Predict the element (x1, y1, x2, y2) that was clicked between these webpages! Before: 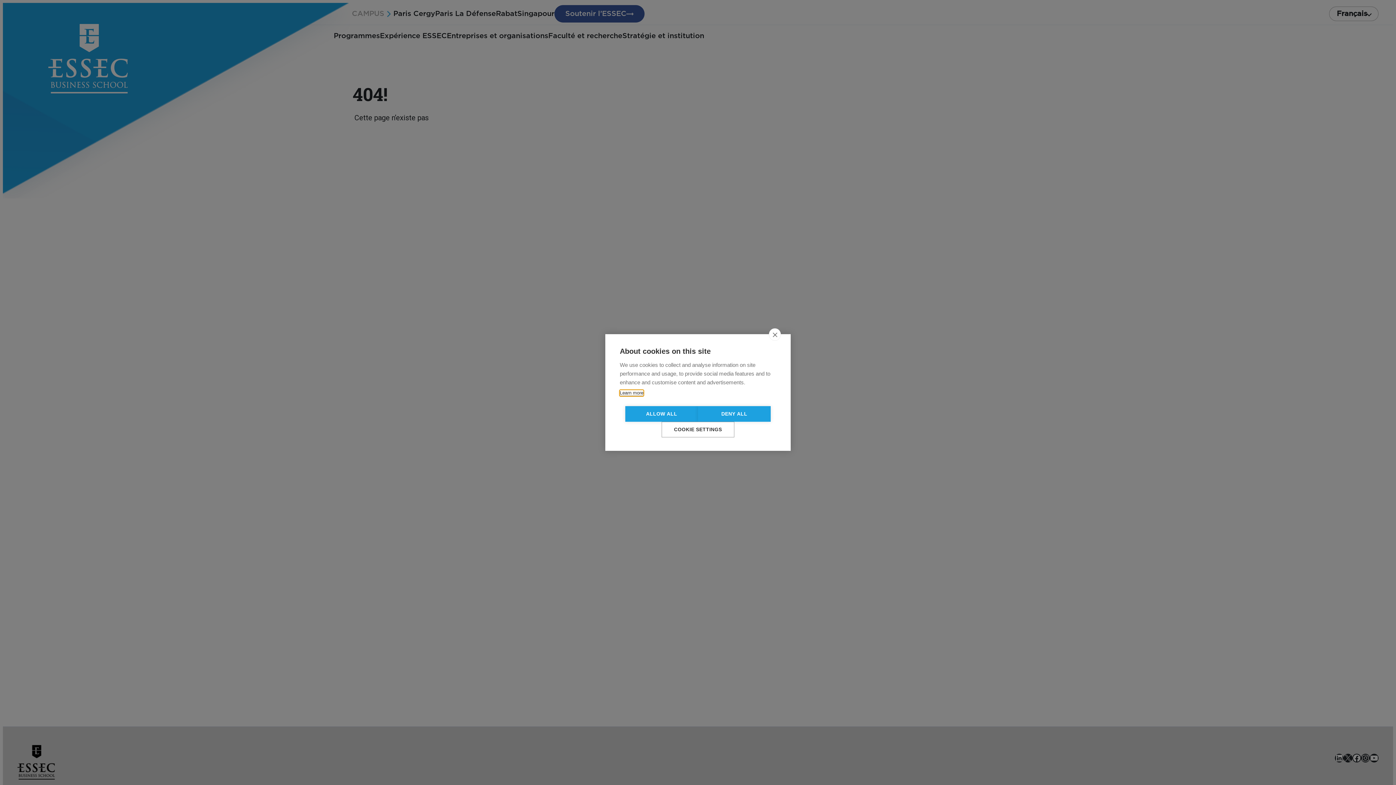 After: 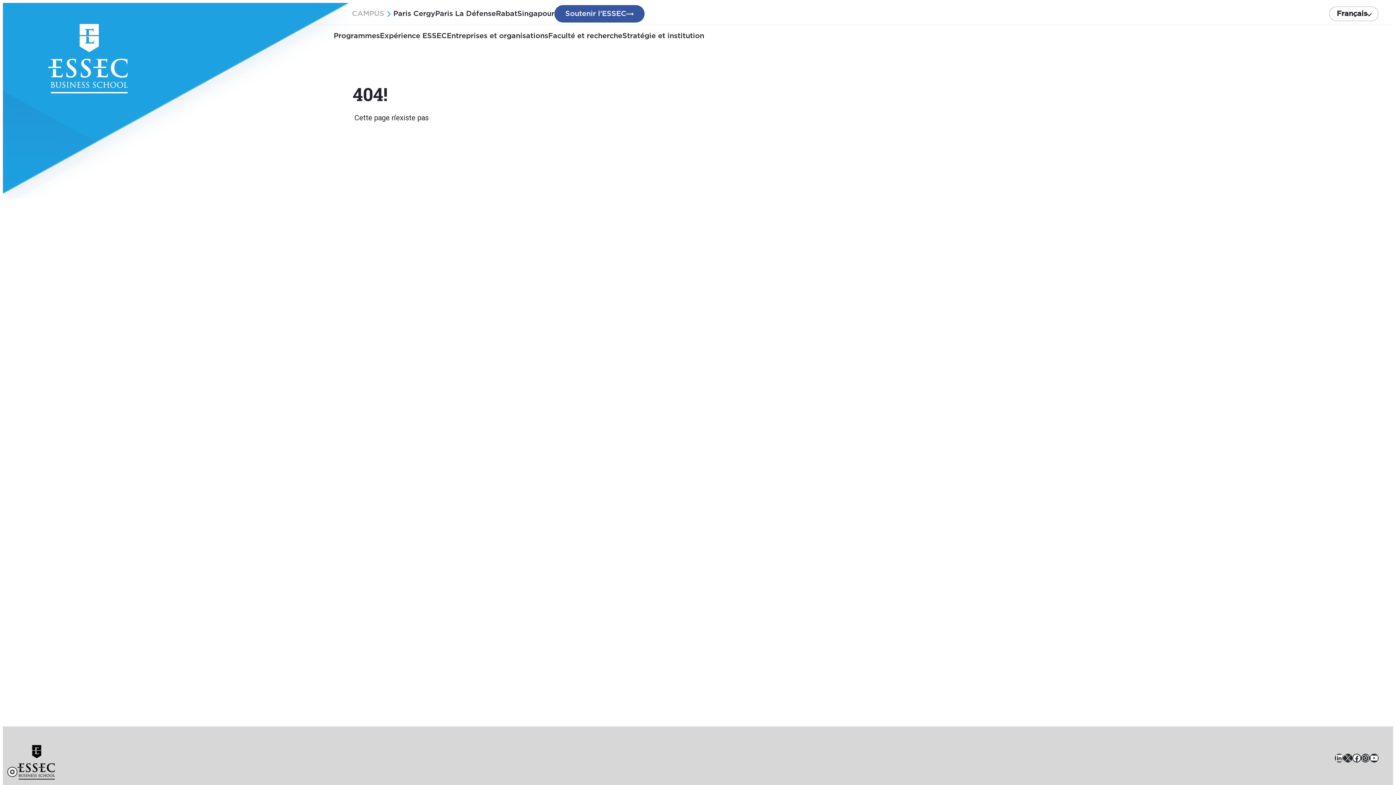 Action: bbox: (698, 406, 770, 422) label: DENY ALL